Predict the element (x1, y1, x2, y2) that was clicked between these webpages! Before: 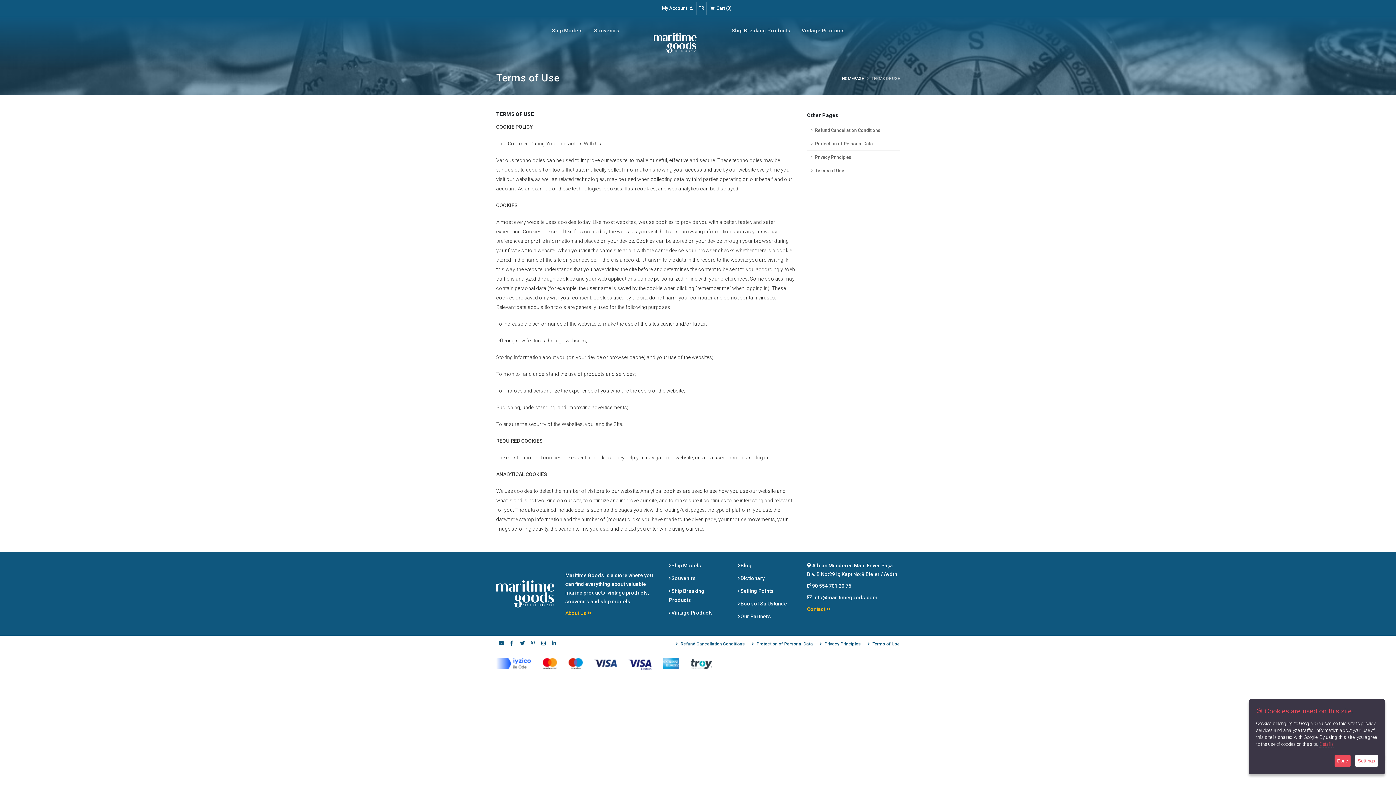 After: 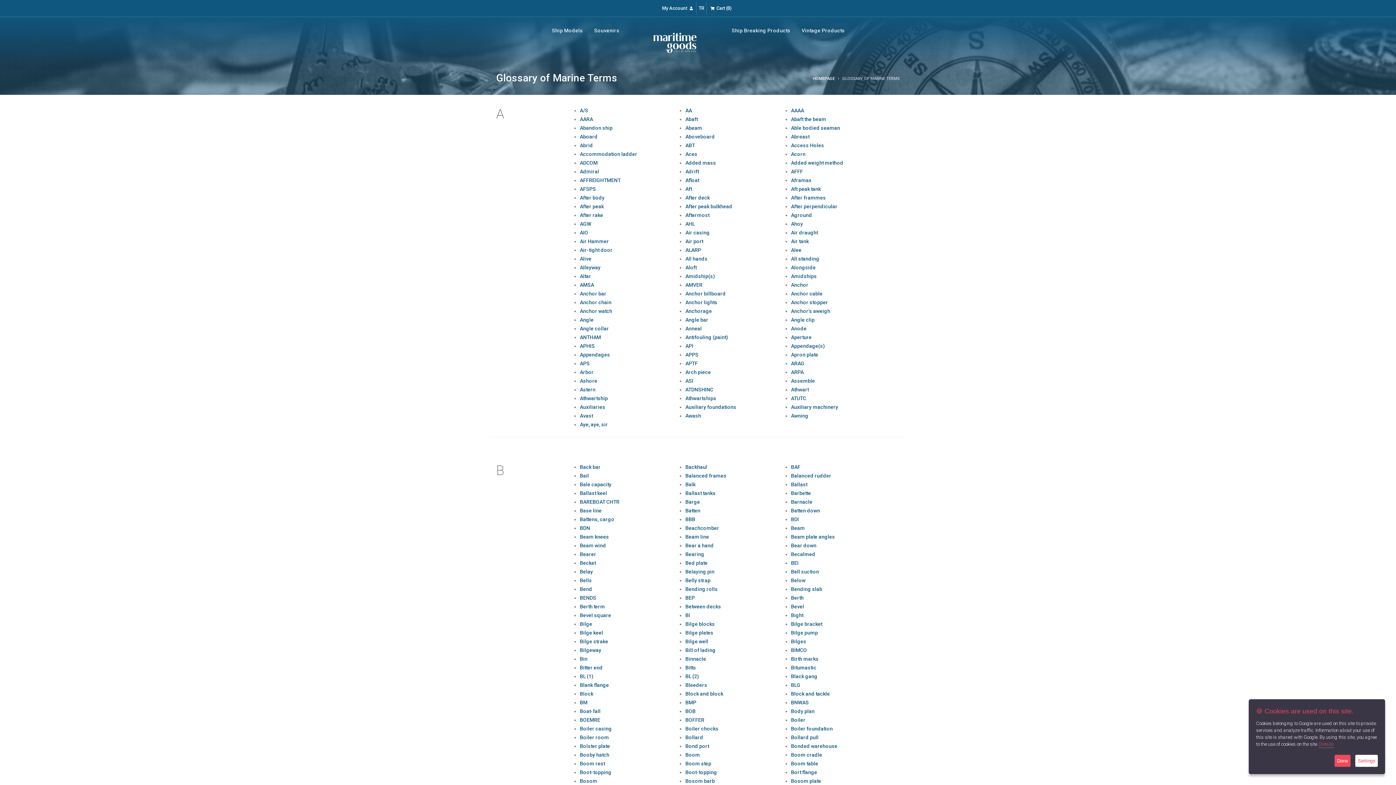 Action: label:  Dictionary bbox: (739, 575, 765, 581)